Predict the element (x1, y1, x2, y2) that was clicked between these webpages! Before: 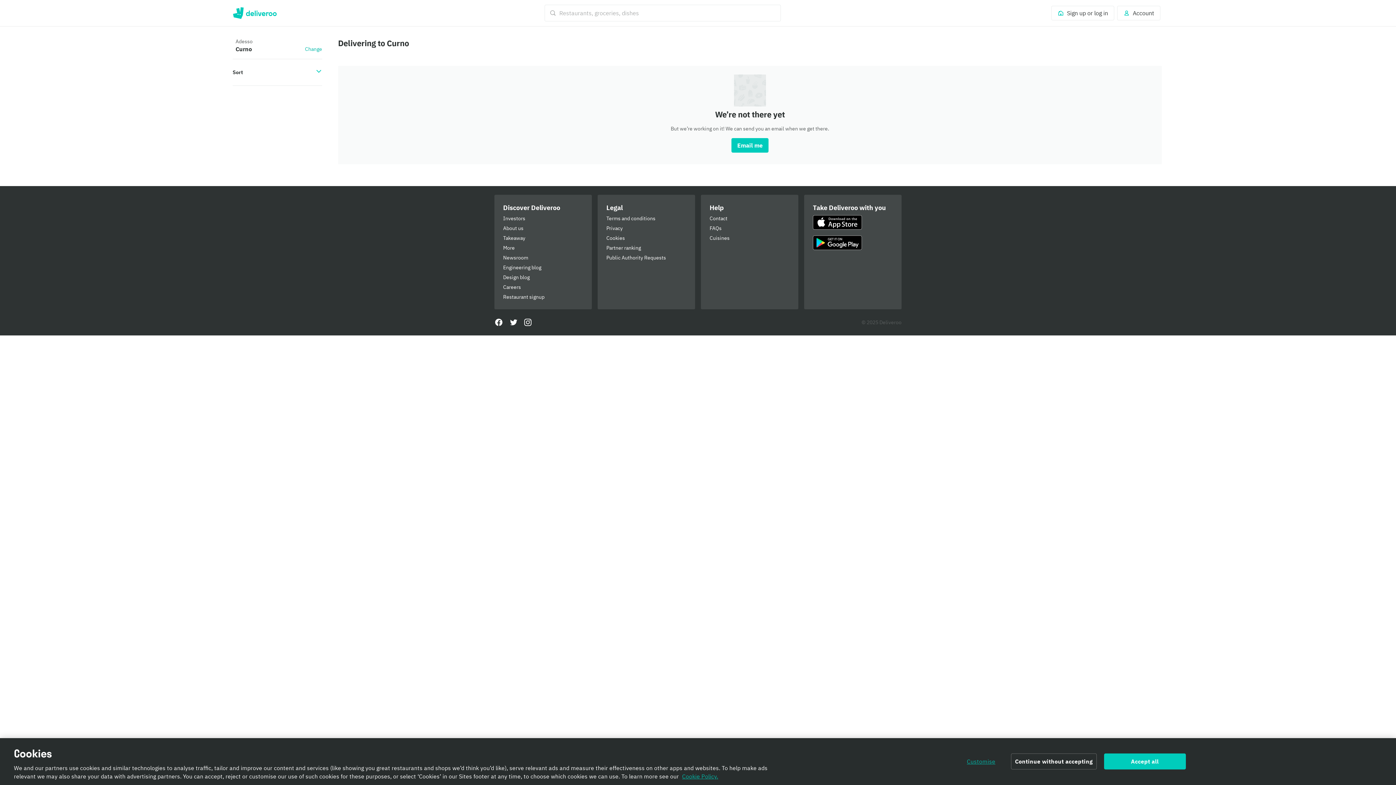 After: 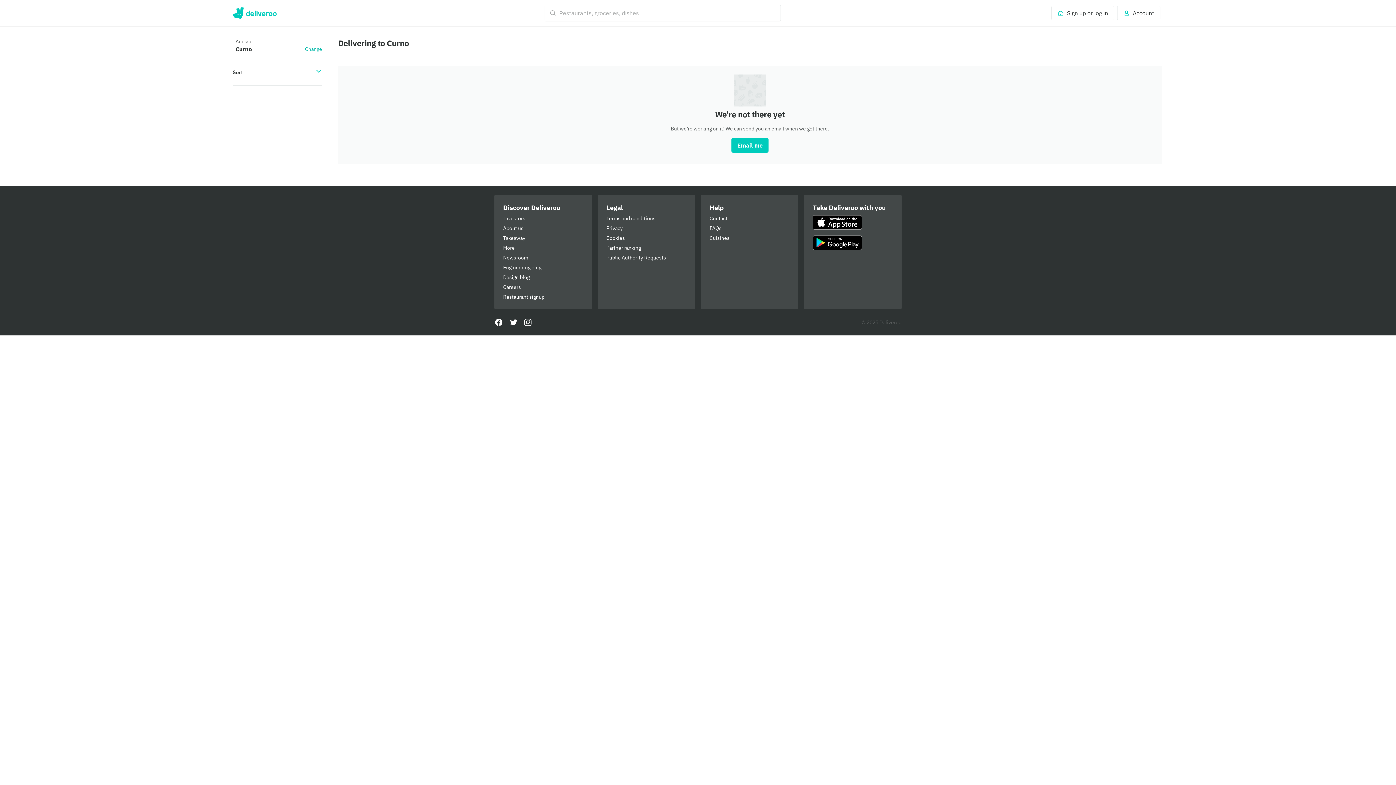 Action: bbox: (1104, 753, 1186, 769) label: Accept all